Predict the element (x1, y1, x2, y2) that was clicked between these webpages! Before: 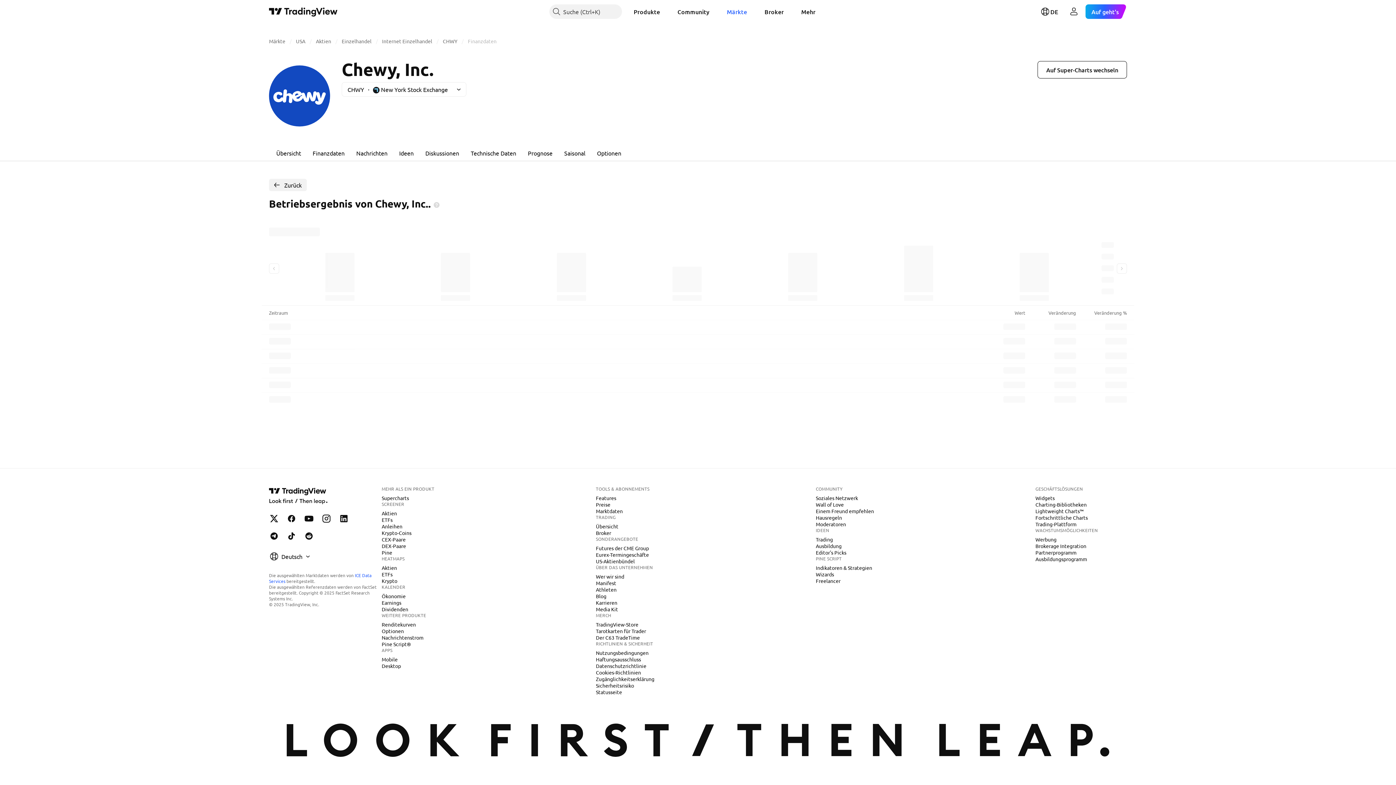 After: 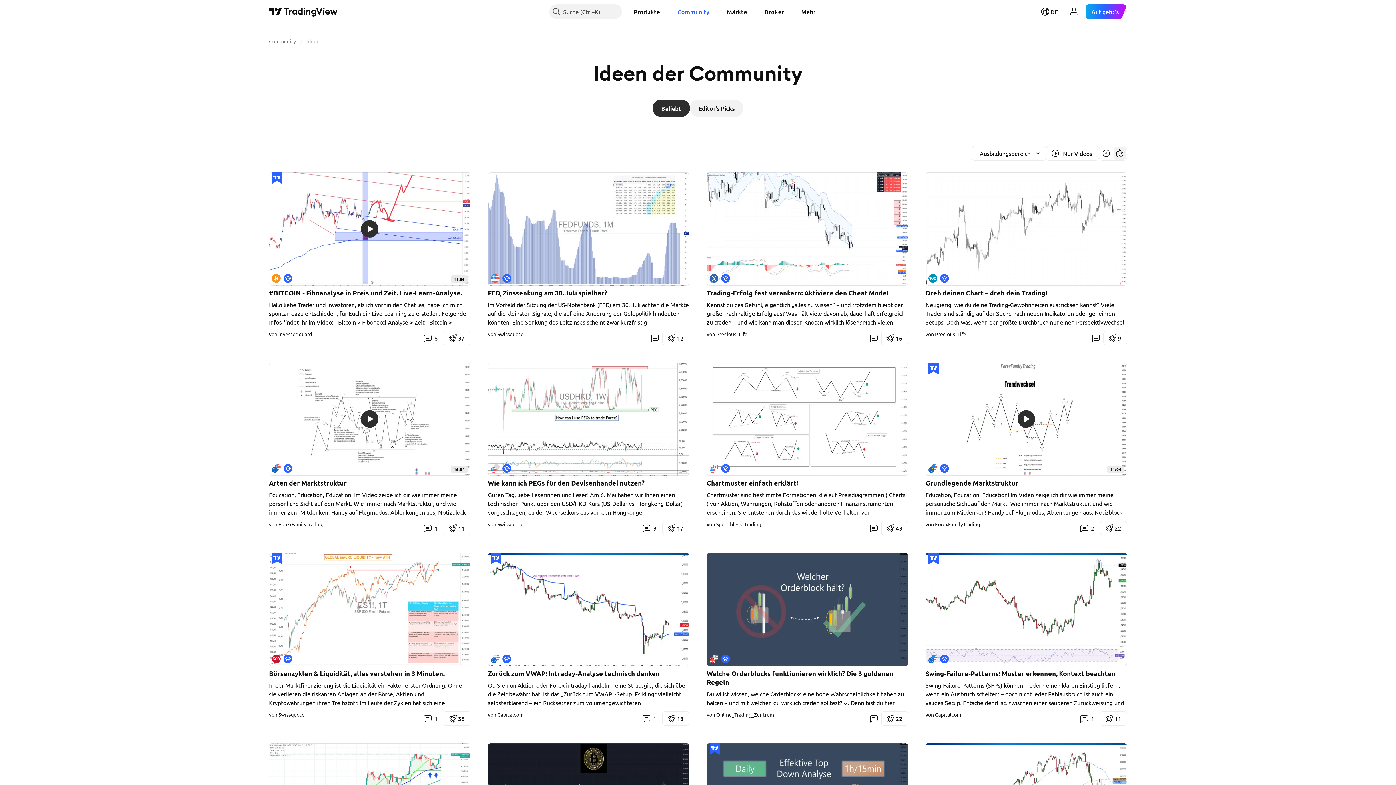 Action: bbox: (813, 542, 844, 549) label: Ausbildung